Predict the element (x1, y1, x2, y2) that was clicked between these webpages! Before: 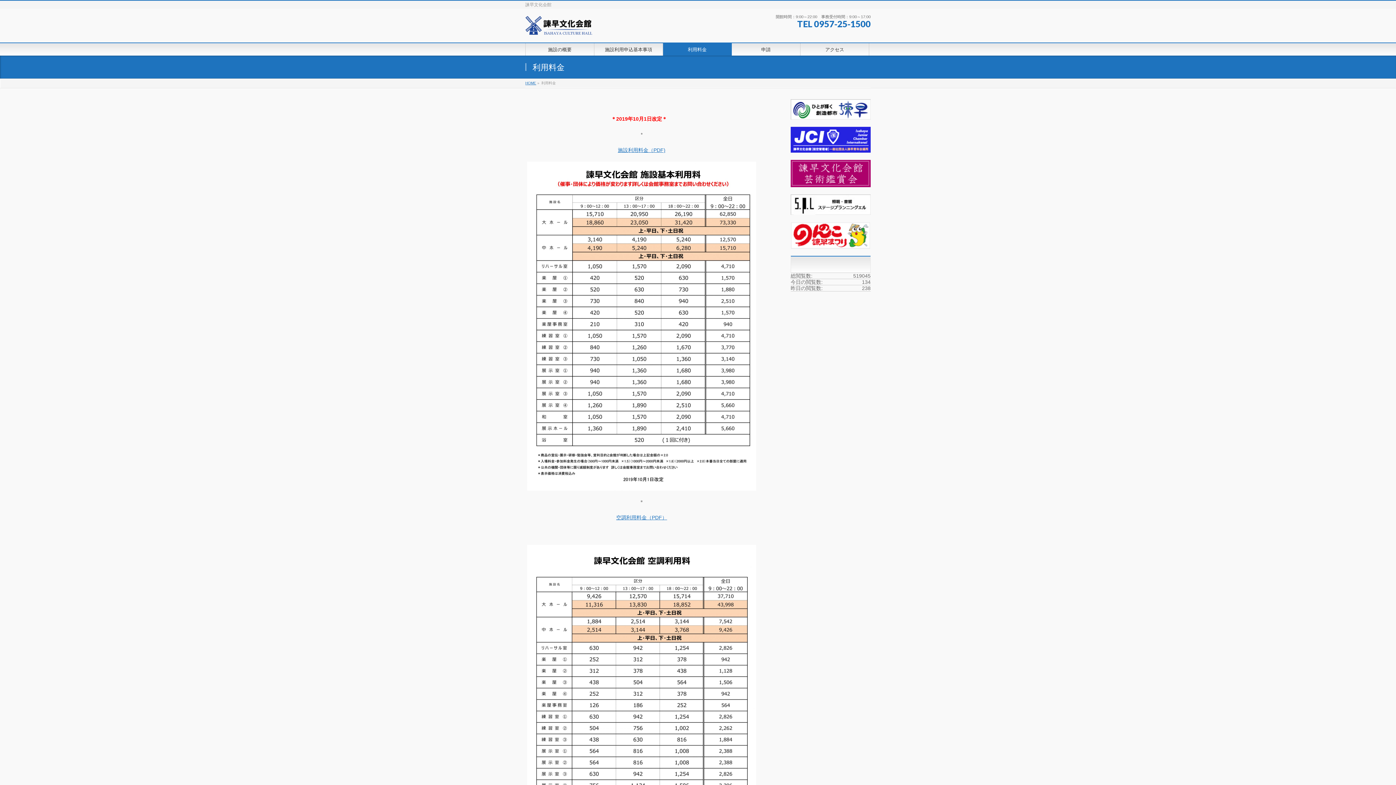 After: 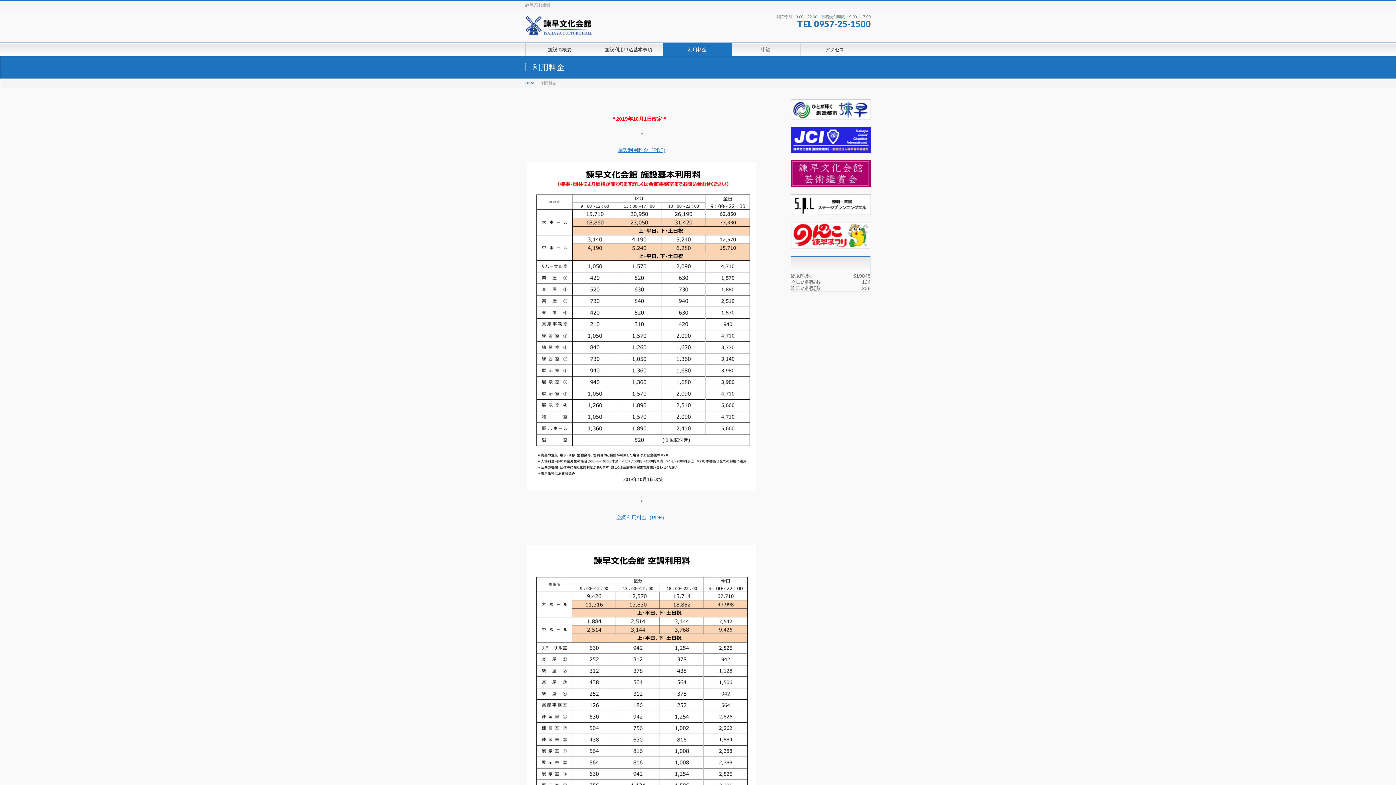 Action: bbox: (790, 207, 870, 213)